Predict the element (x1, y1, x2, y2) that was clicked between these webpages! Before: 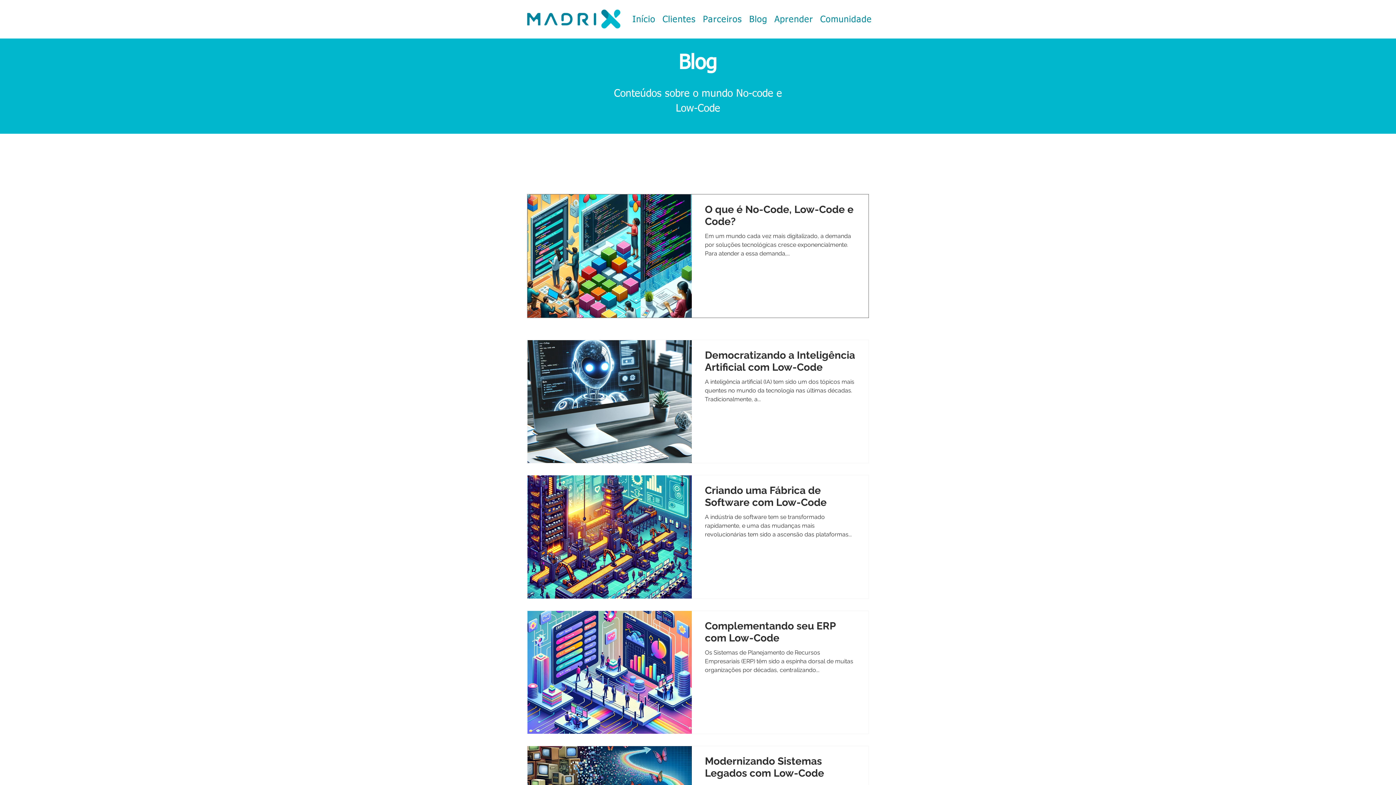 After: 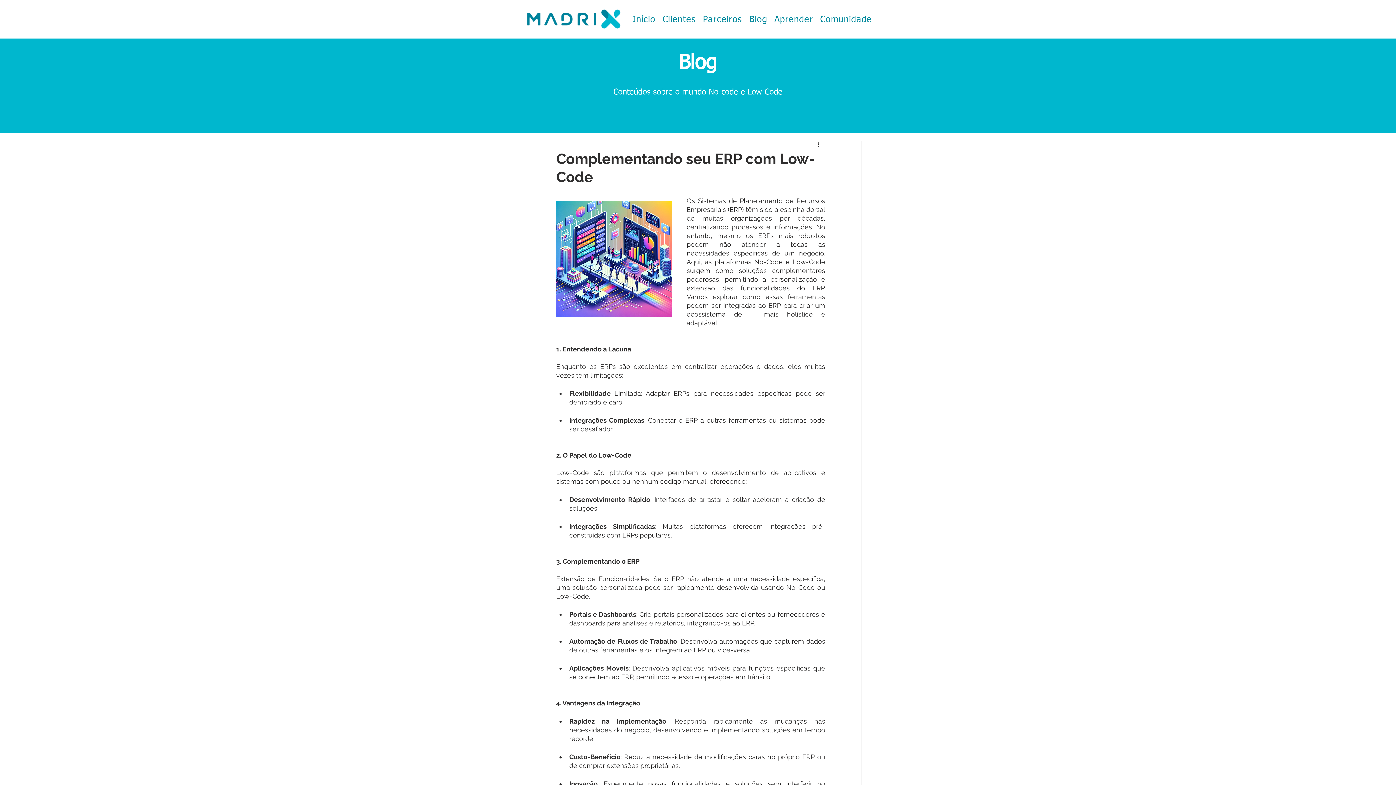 Action: bbox: (705, 619, 855, 648) label: Complementando seu ERP com Low-Code